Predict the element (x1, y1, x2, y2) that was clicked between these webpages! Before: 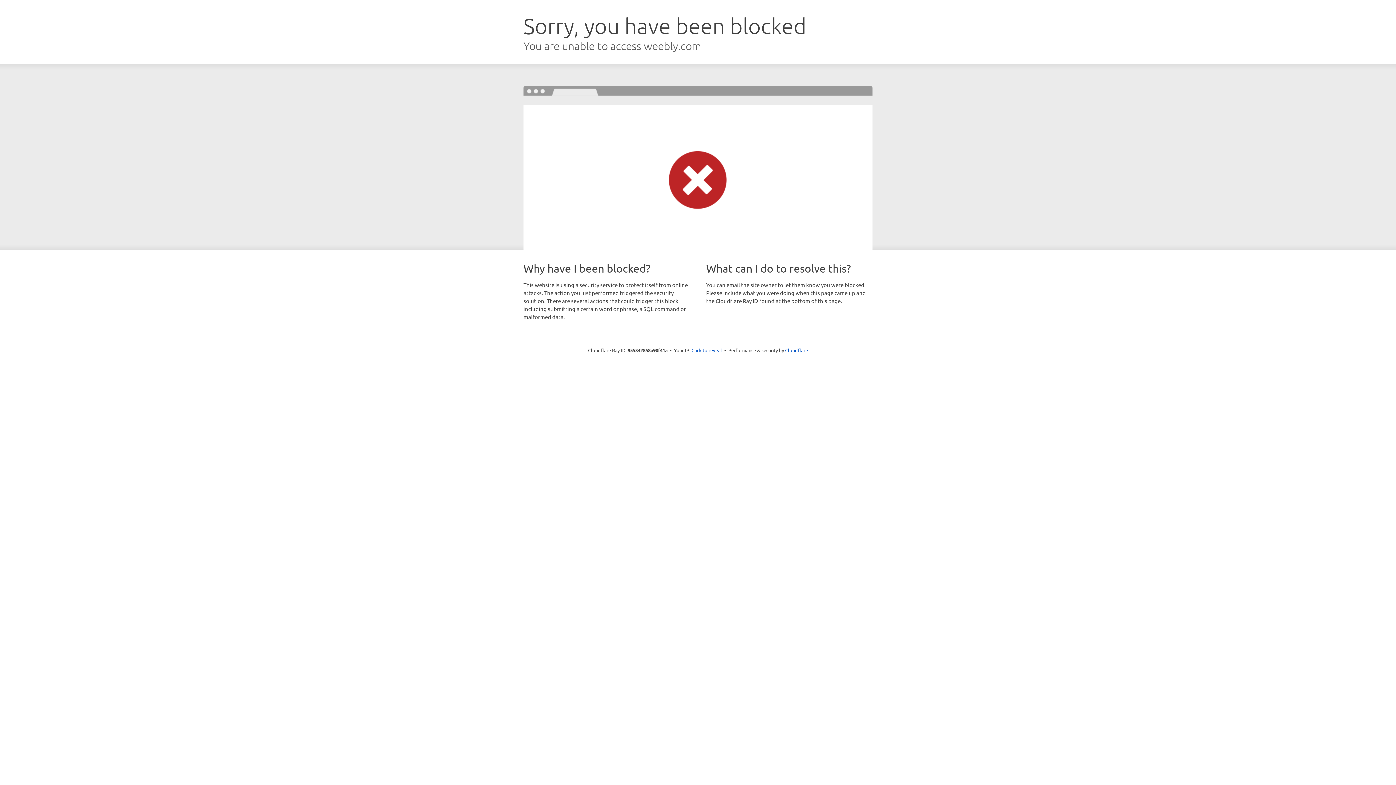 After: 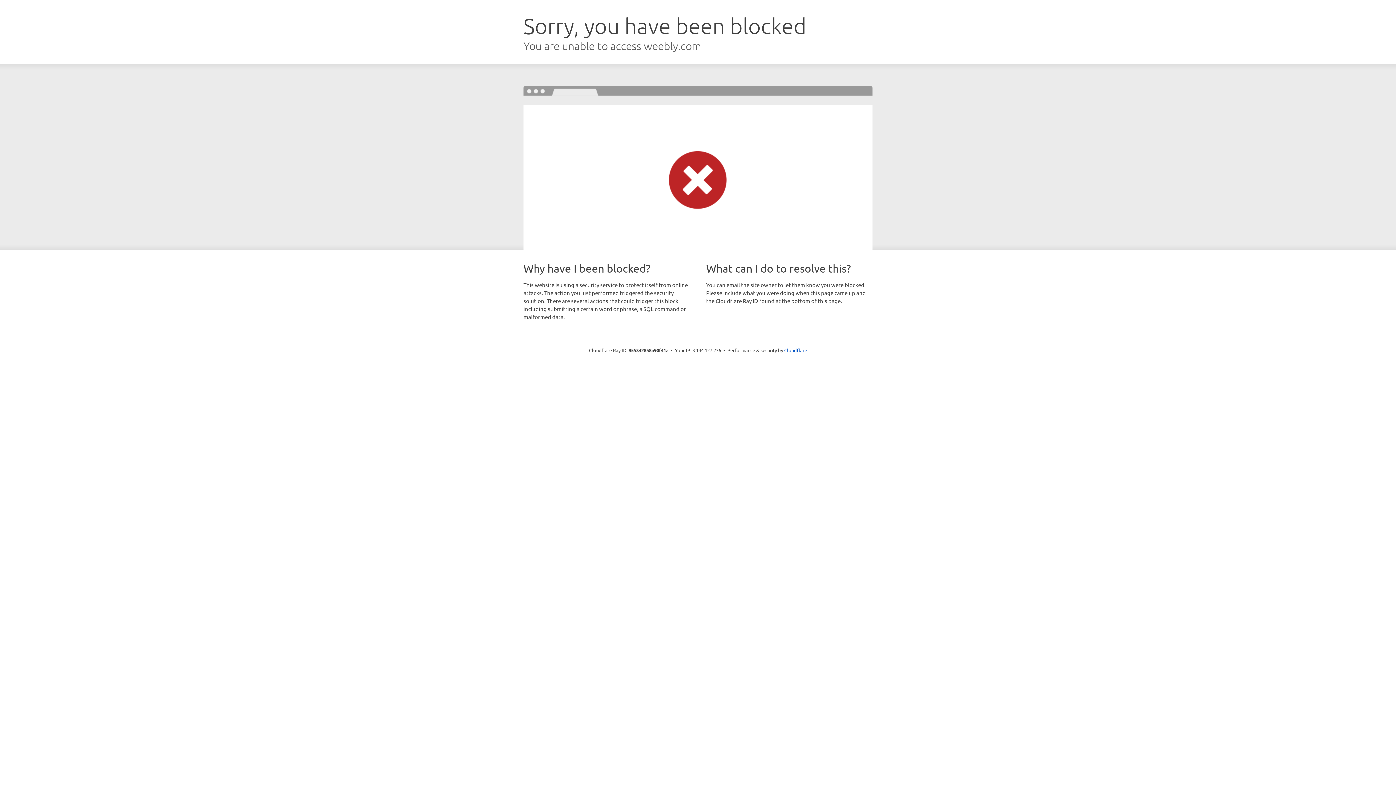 Action: label: Click to reveal bbox: (691, 346, 722, 353)